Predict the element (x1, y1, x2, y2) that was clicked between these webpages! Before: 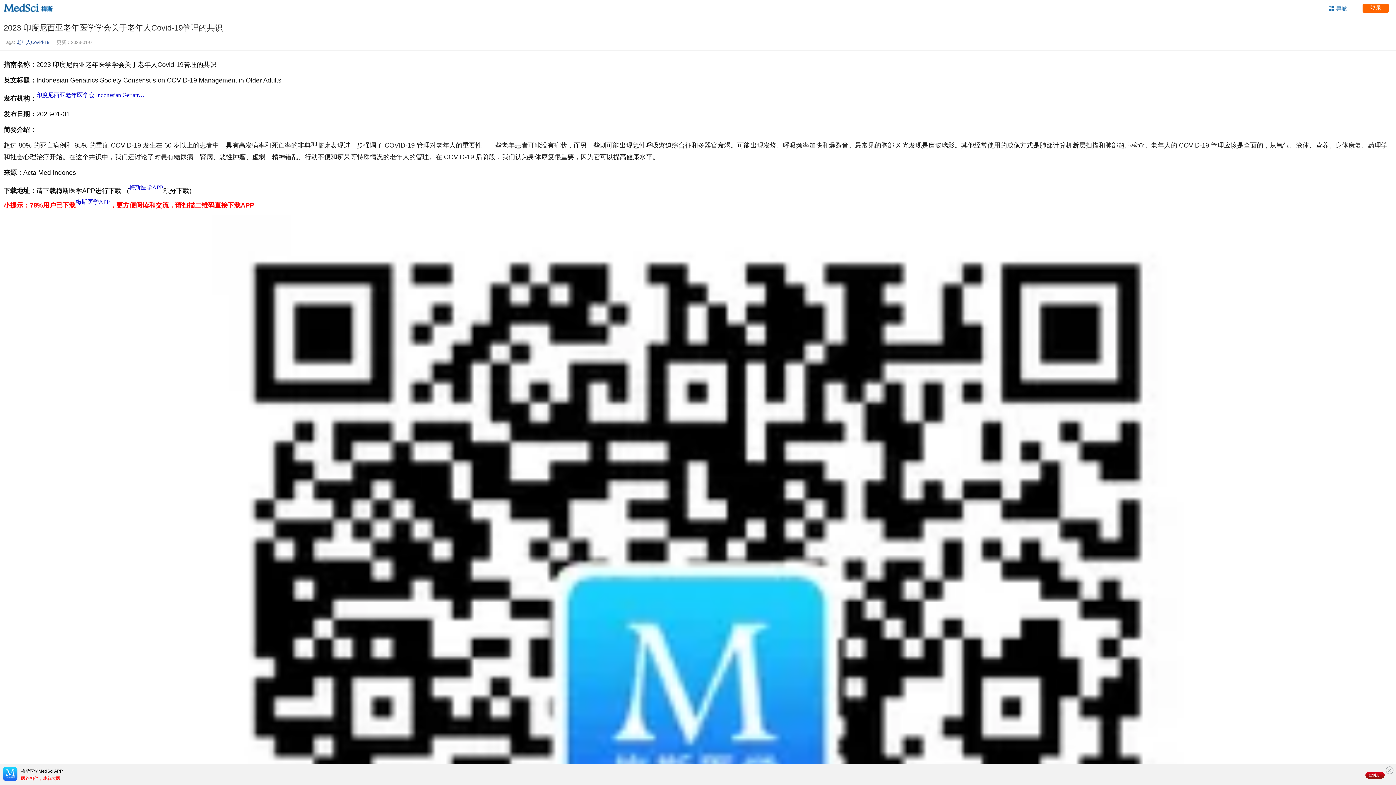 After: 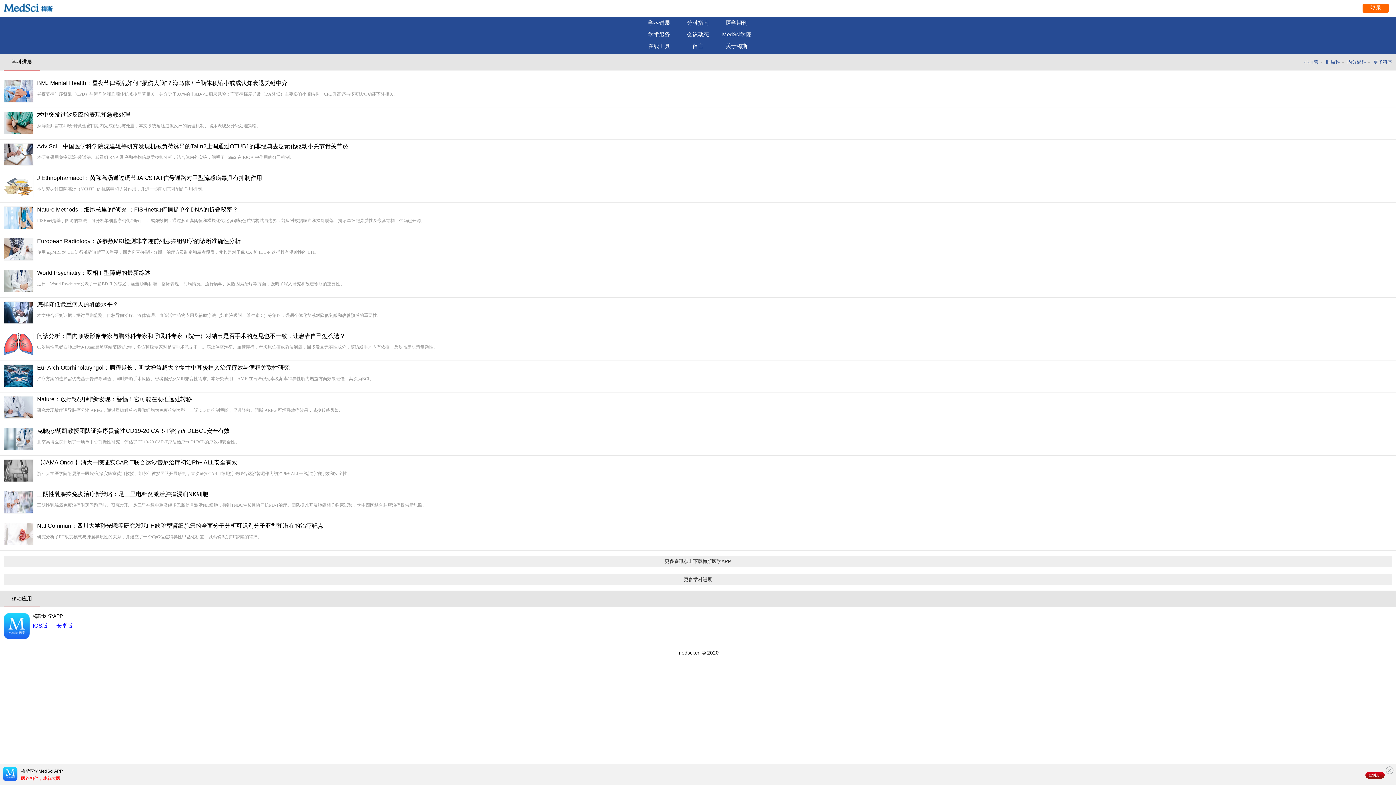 Action: bbox: (3, 6, 52, 13)